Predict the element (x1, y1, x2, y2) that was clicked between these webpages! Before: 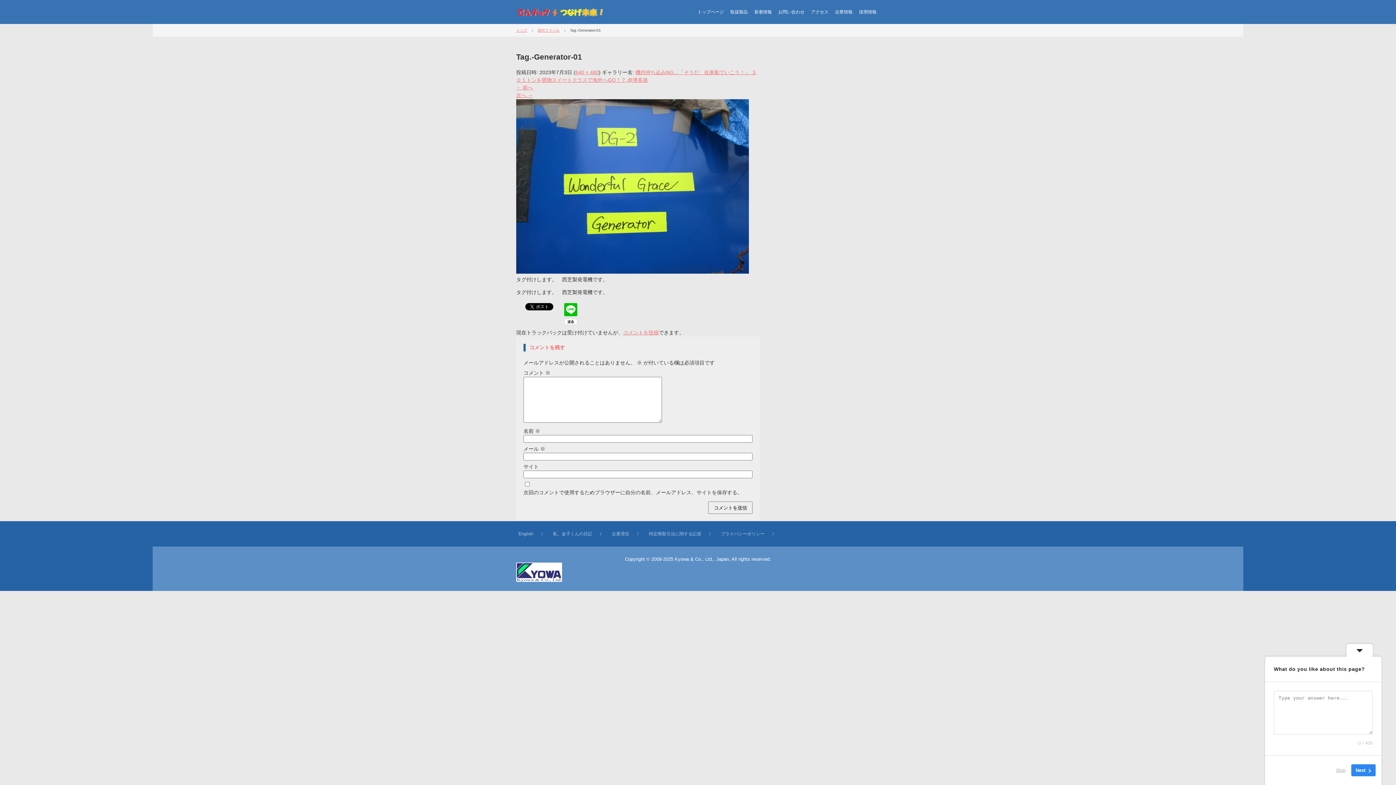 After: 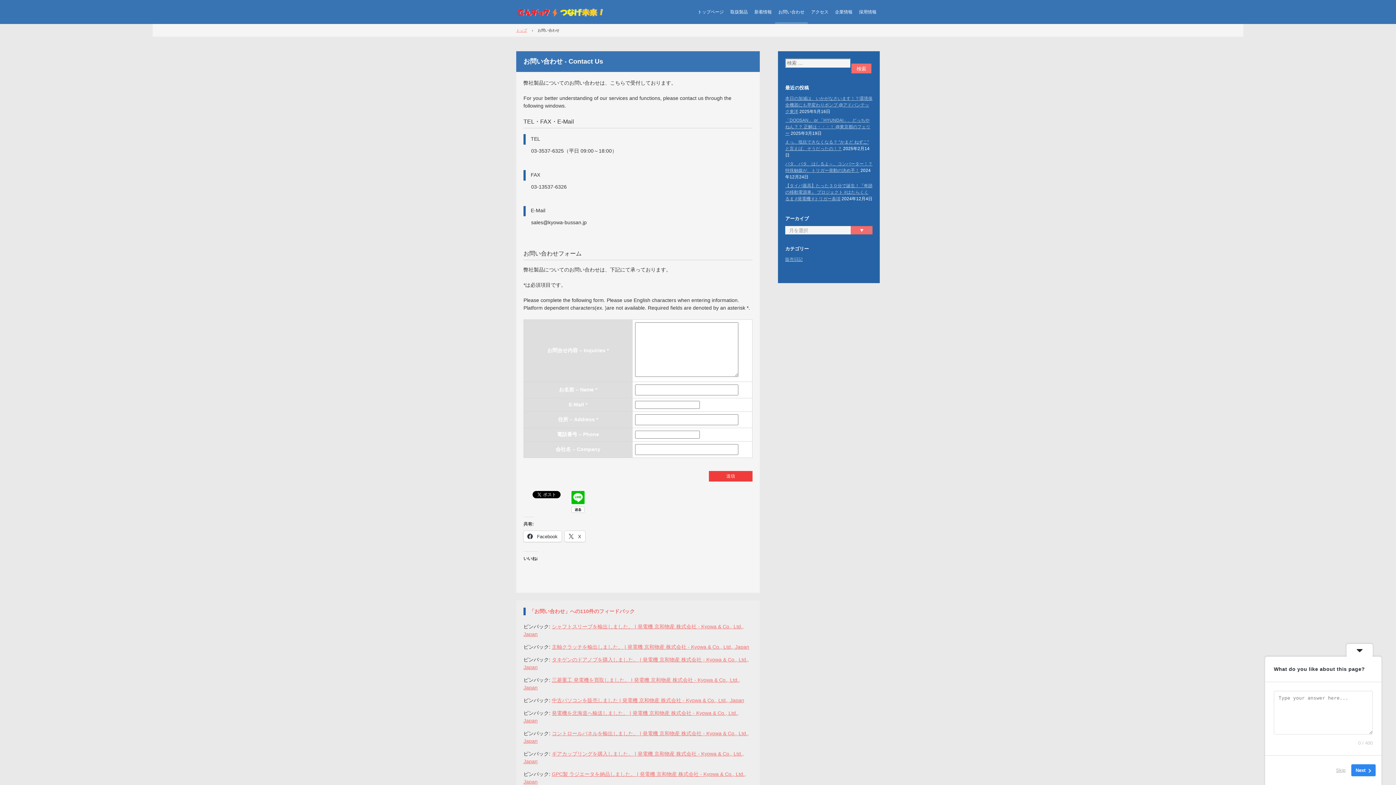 Action: bbox: (775, 0, 808, 24) label: お問い合わせ